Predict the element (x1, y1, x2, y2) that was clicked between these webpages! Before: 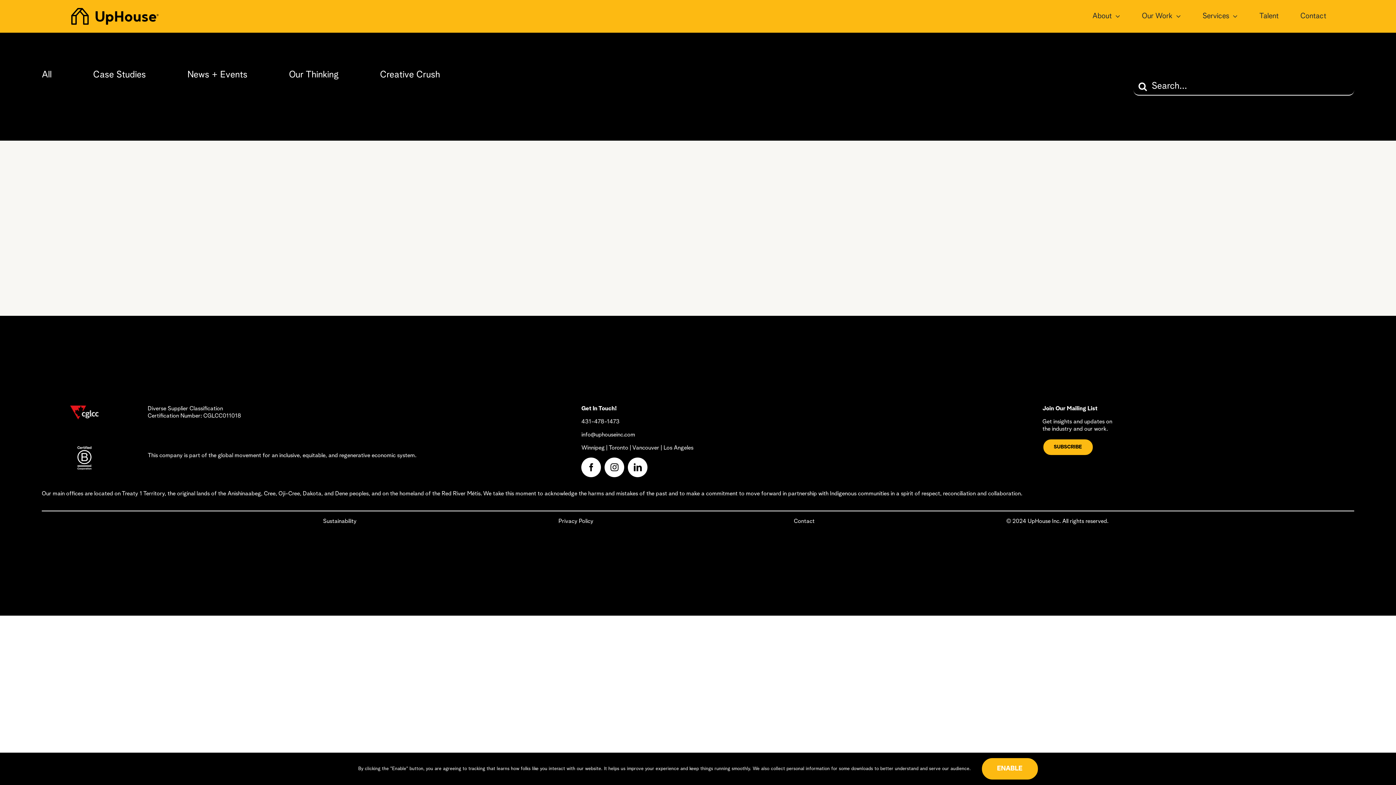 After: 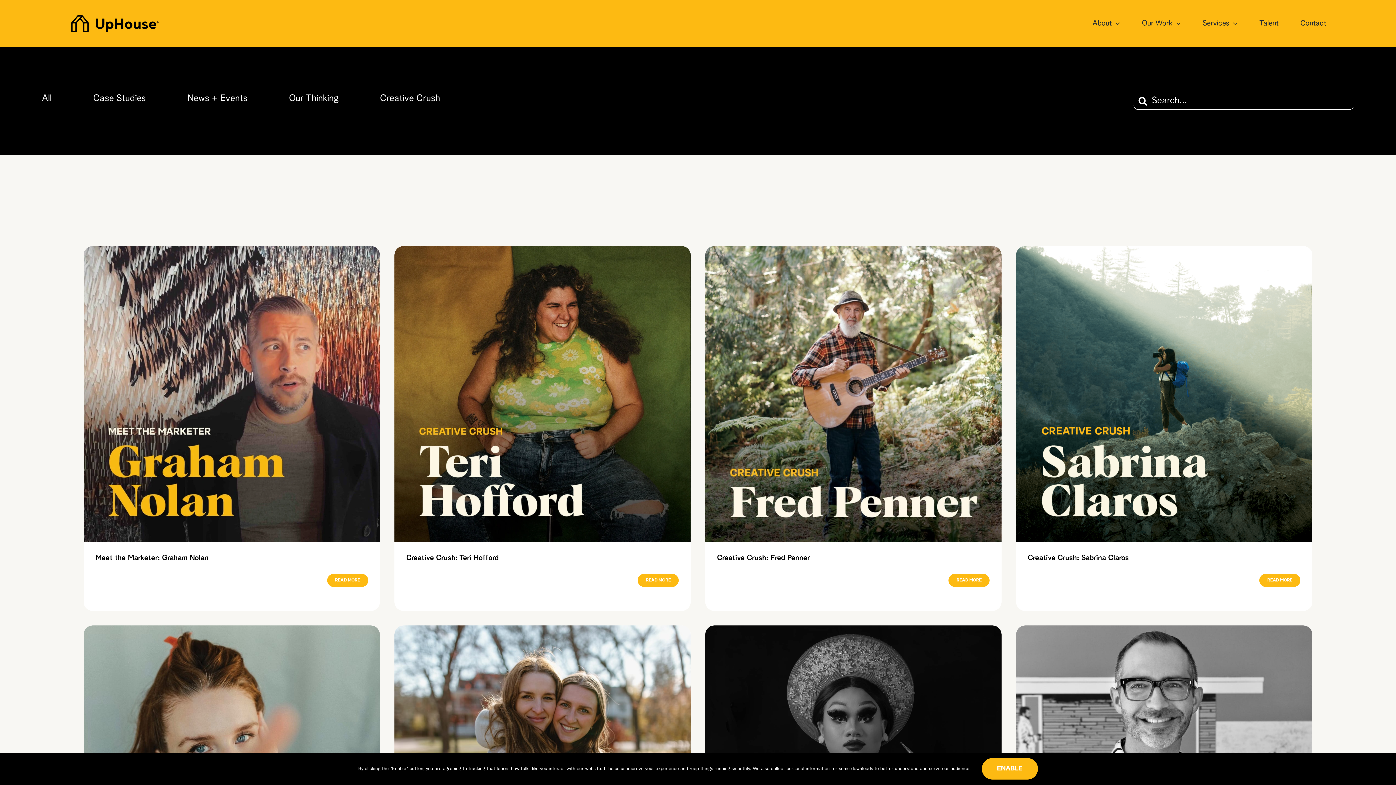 Action: bbox: (380, 70, 440, 79) label: Creative Crush